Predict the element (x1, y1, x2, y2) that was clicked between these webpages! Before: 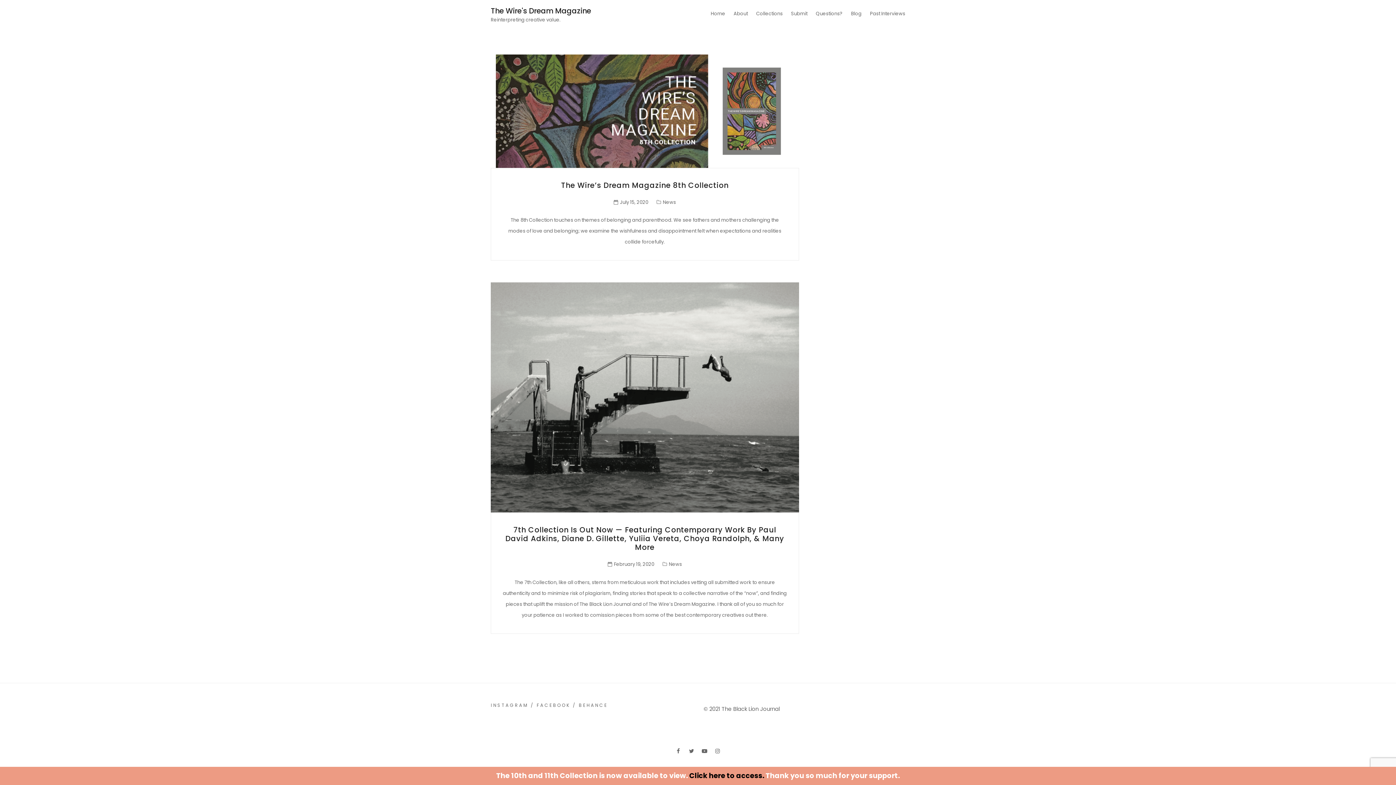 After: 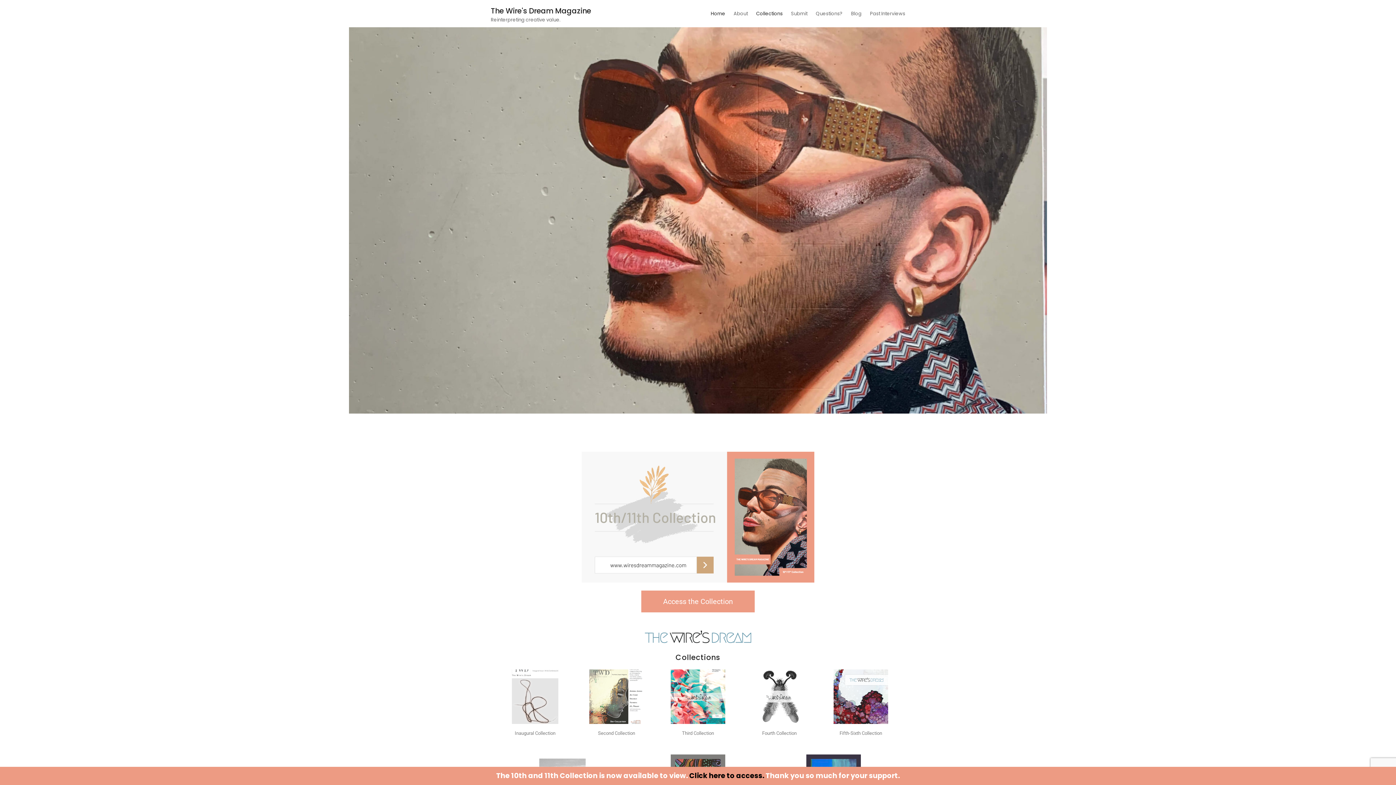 Action: bbox: (752, 0, 786, 27) label: Collections